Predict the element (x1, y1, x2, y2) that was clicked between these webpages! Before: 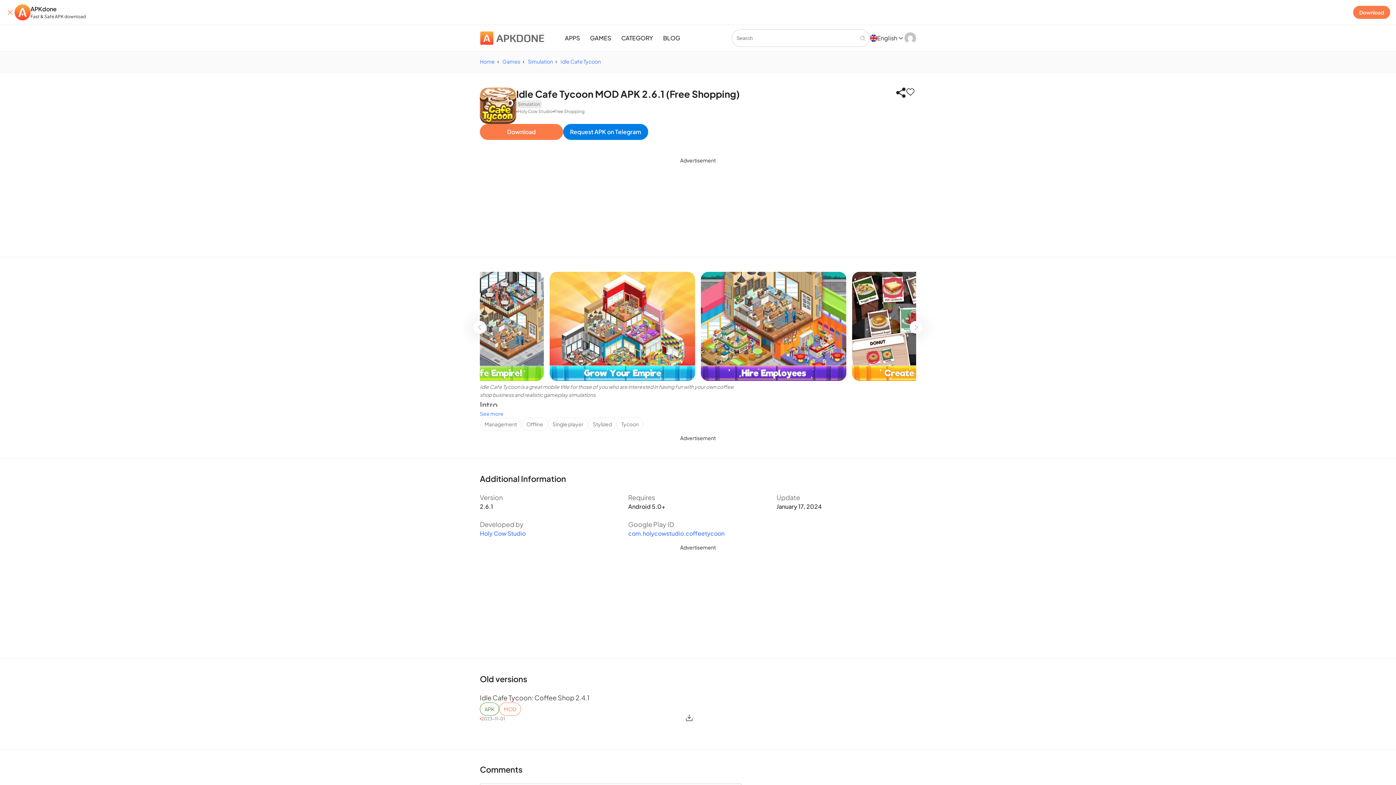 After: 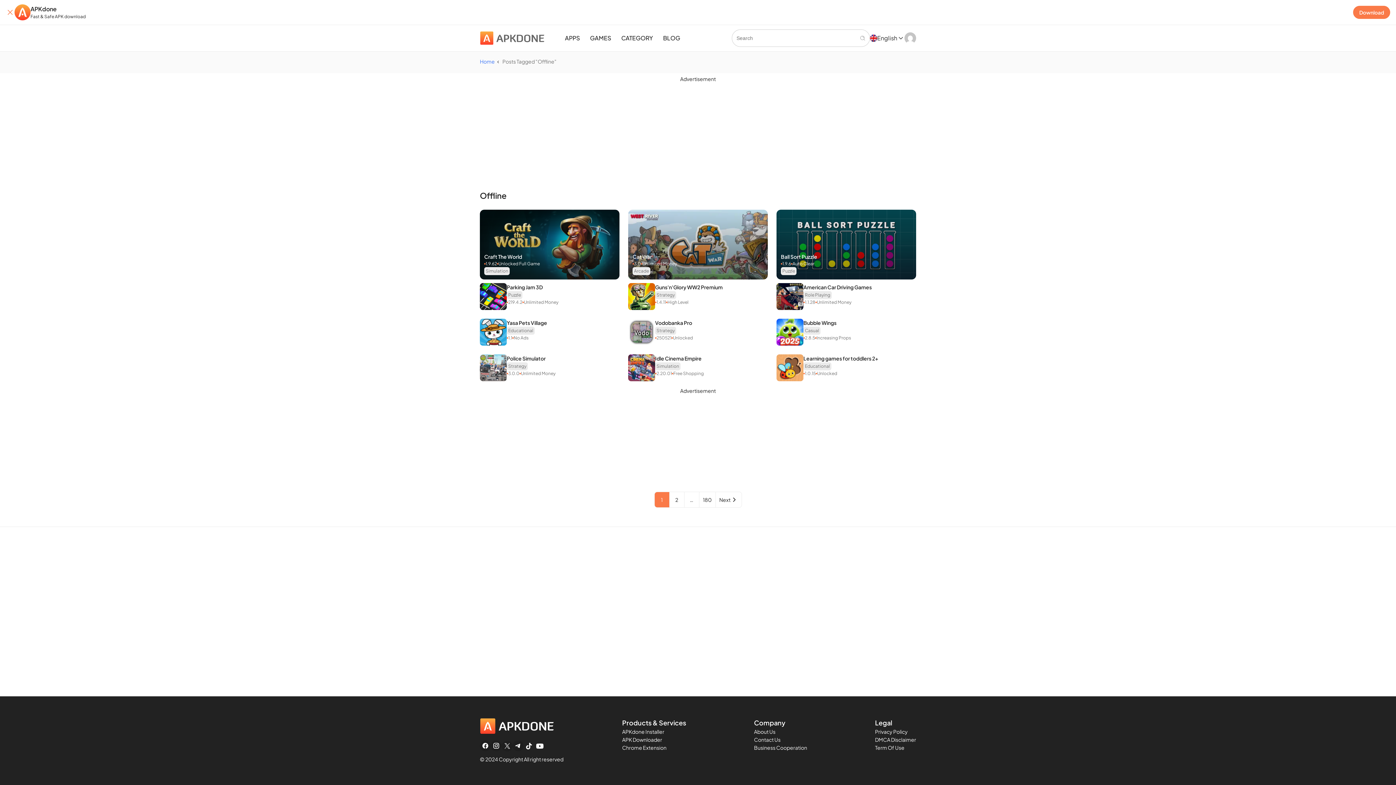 Action: label: Offline bbox: (521, 417, 548, 430)